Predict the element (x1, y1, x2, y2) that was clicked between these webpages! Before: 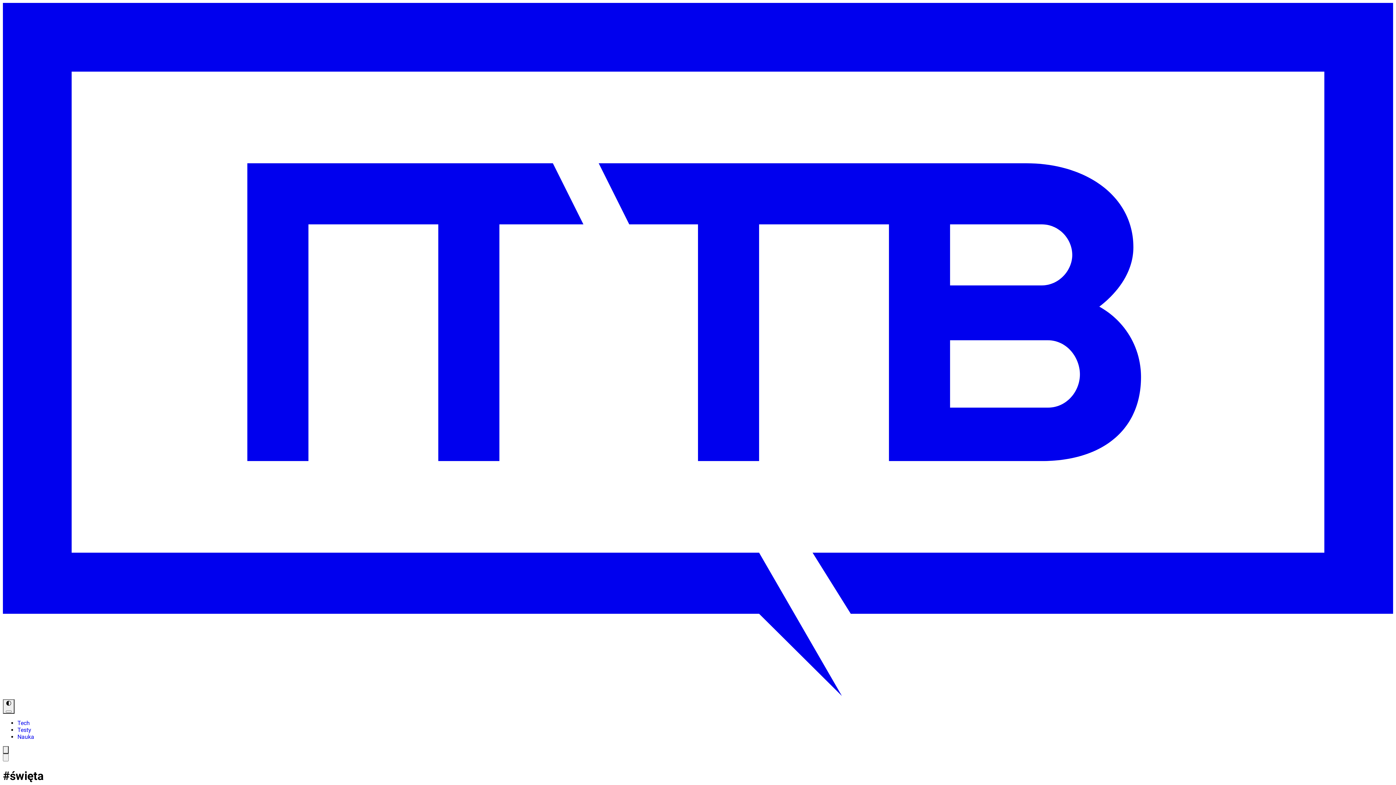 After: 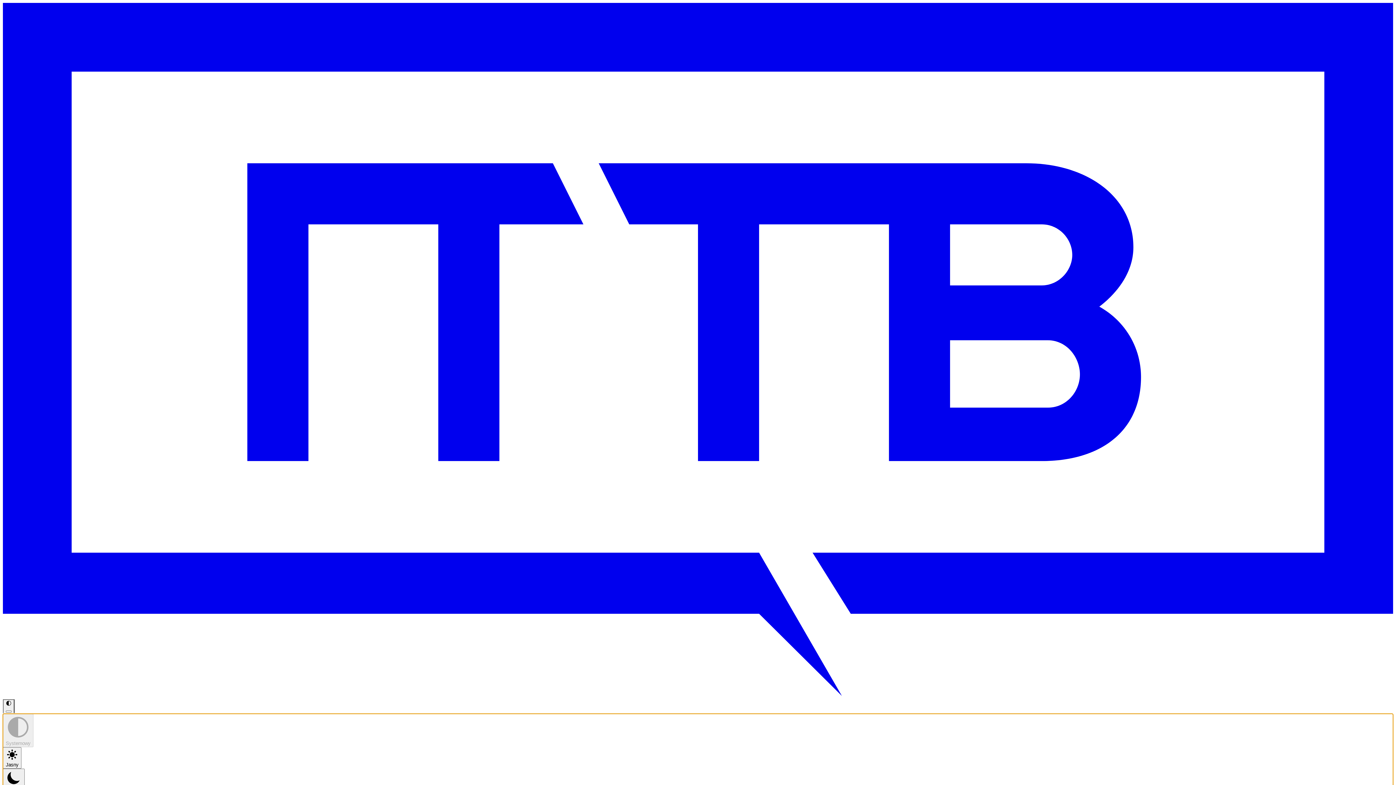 Action: label: Wybór motywu bbox: (2, 699, 14, 714)